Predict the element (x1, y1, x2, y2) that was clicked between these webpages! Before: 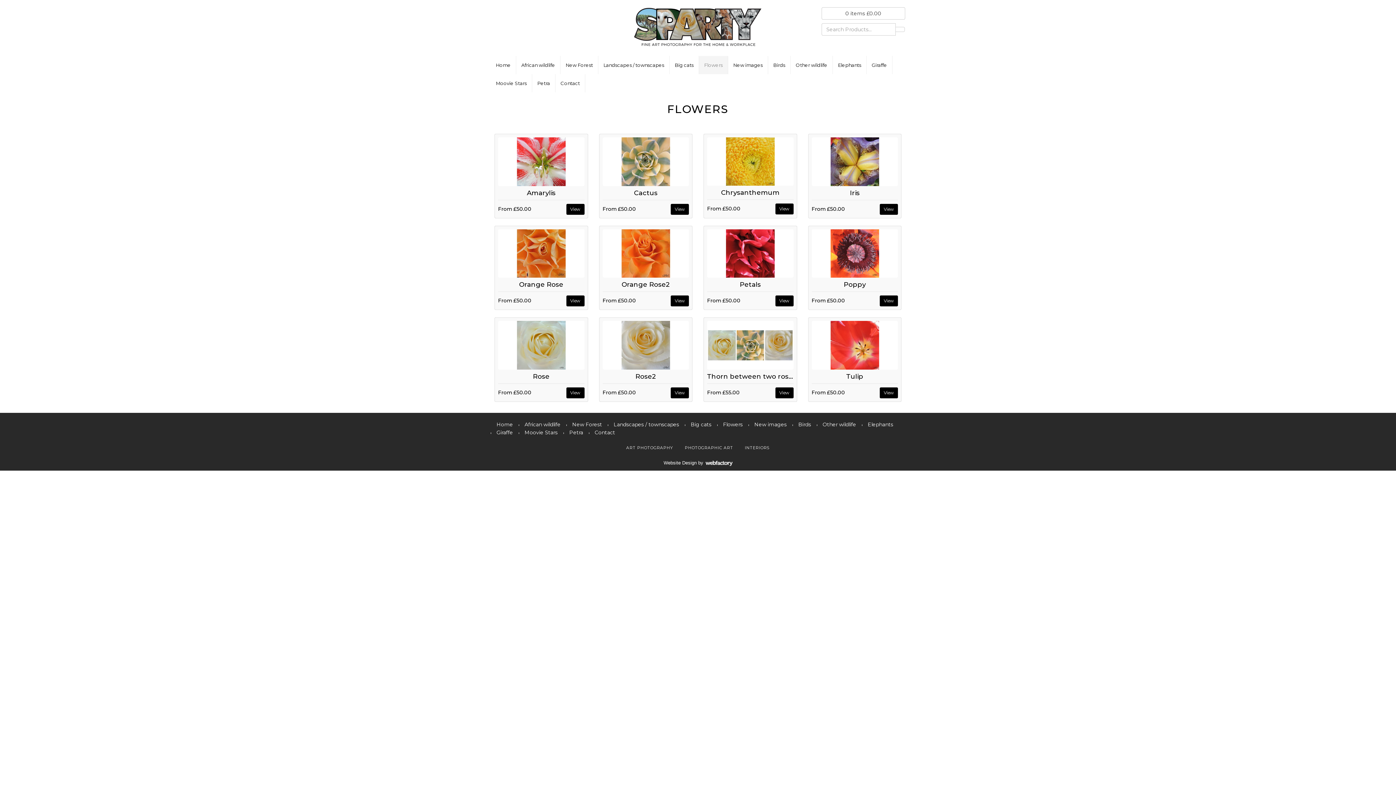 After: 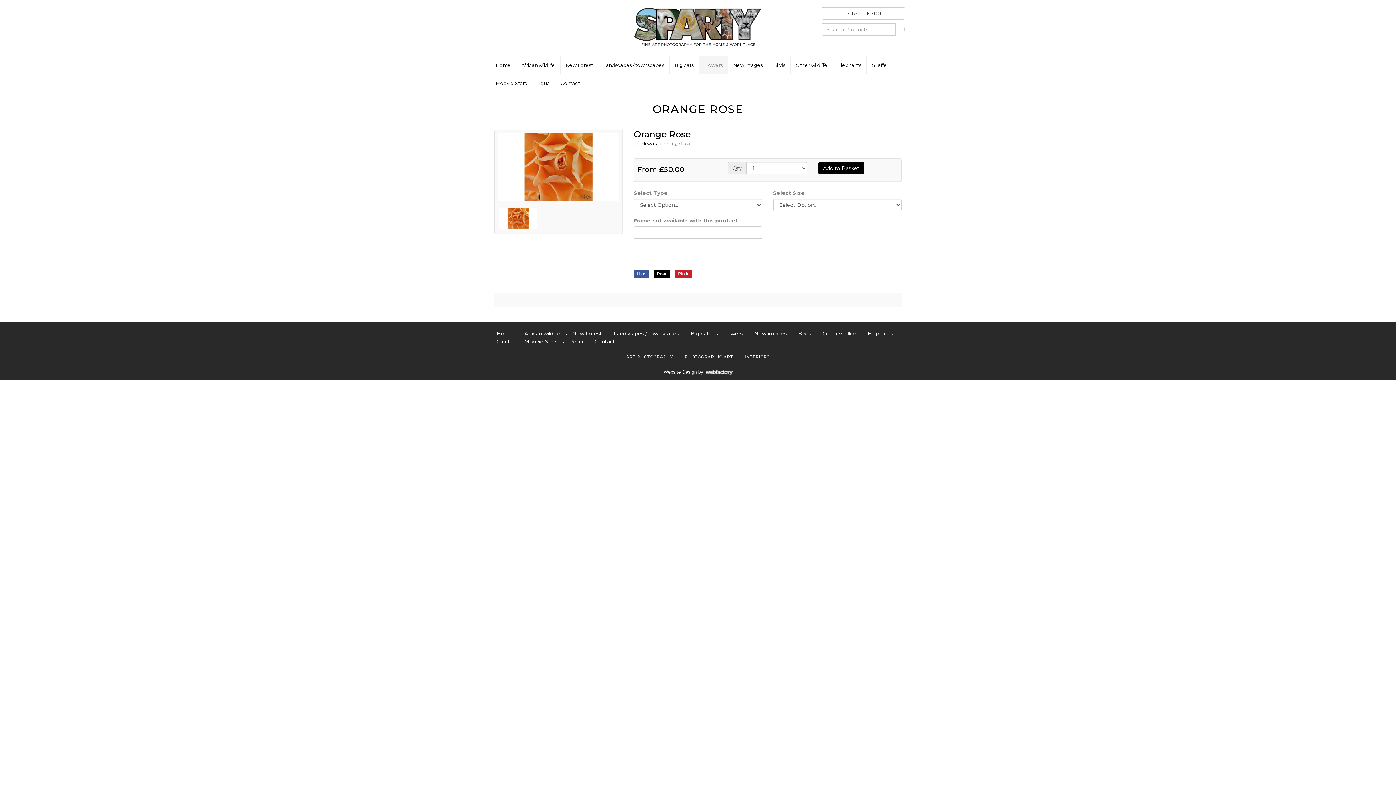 Action: bbox: (566, 295, 584, 306) label: View